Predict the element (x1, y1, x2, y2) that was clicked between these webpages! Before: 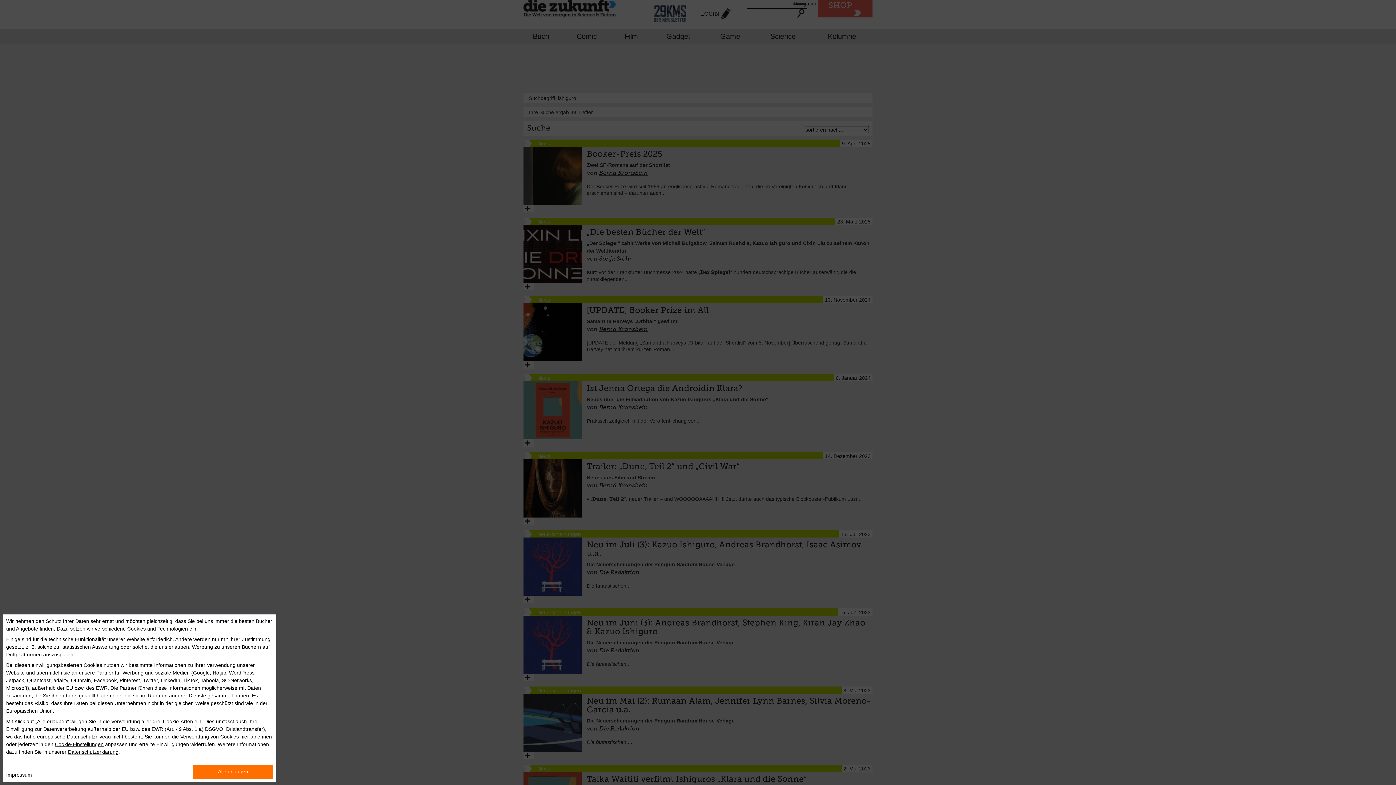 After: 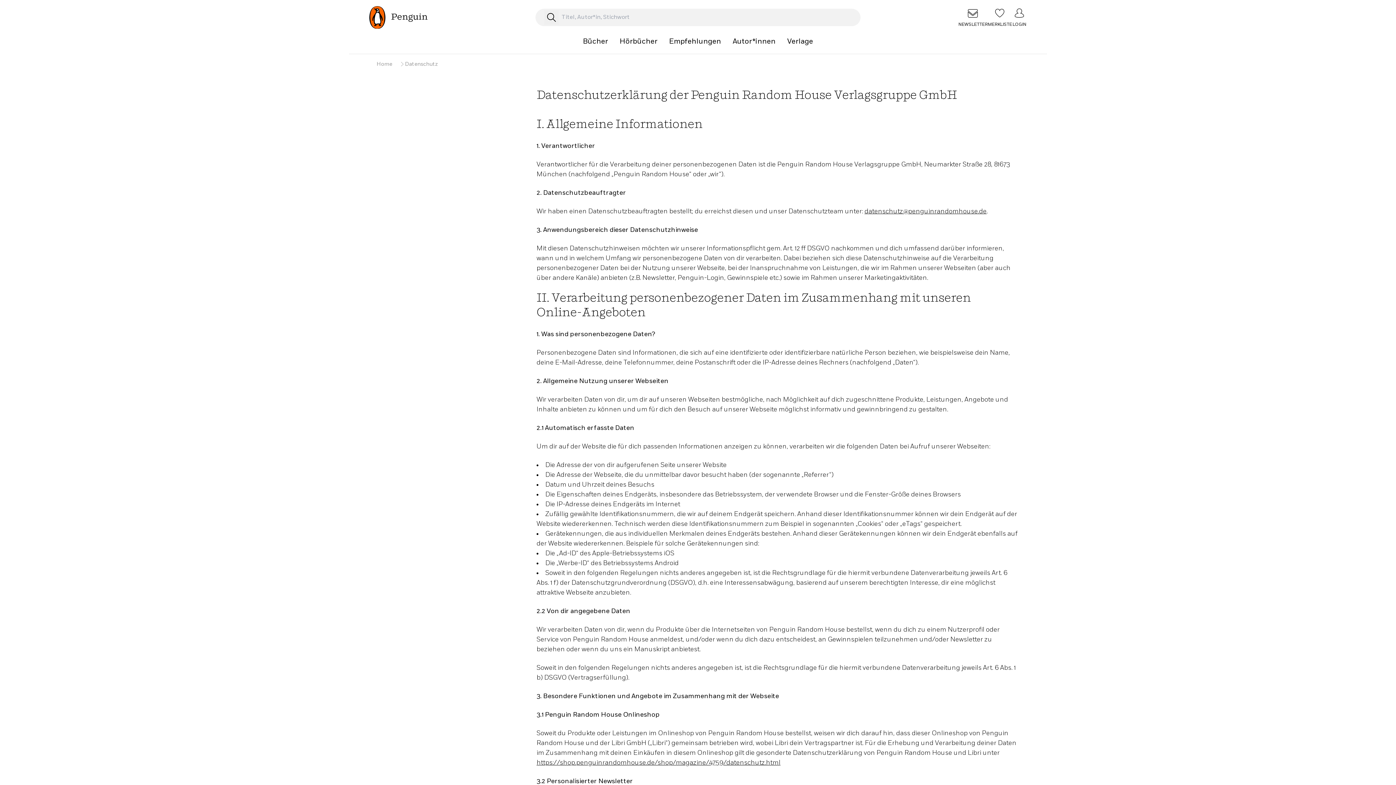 Action: bbox: (68, 749, 118, 755) label: Datenschutzerklärung